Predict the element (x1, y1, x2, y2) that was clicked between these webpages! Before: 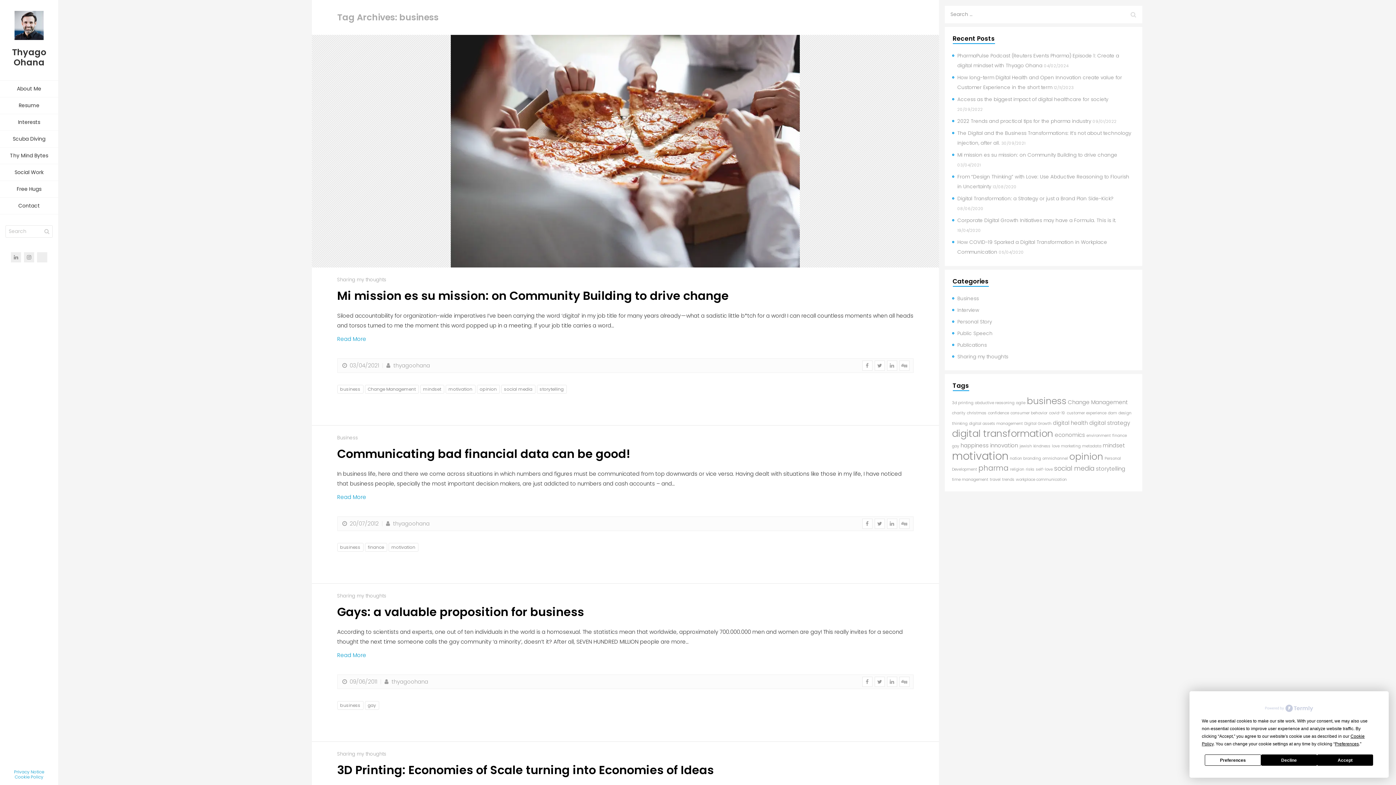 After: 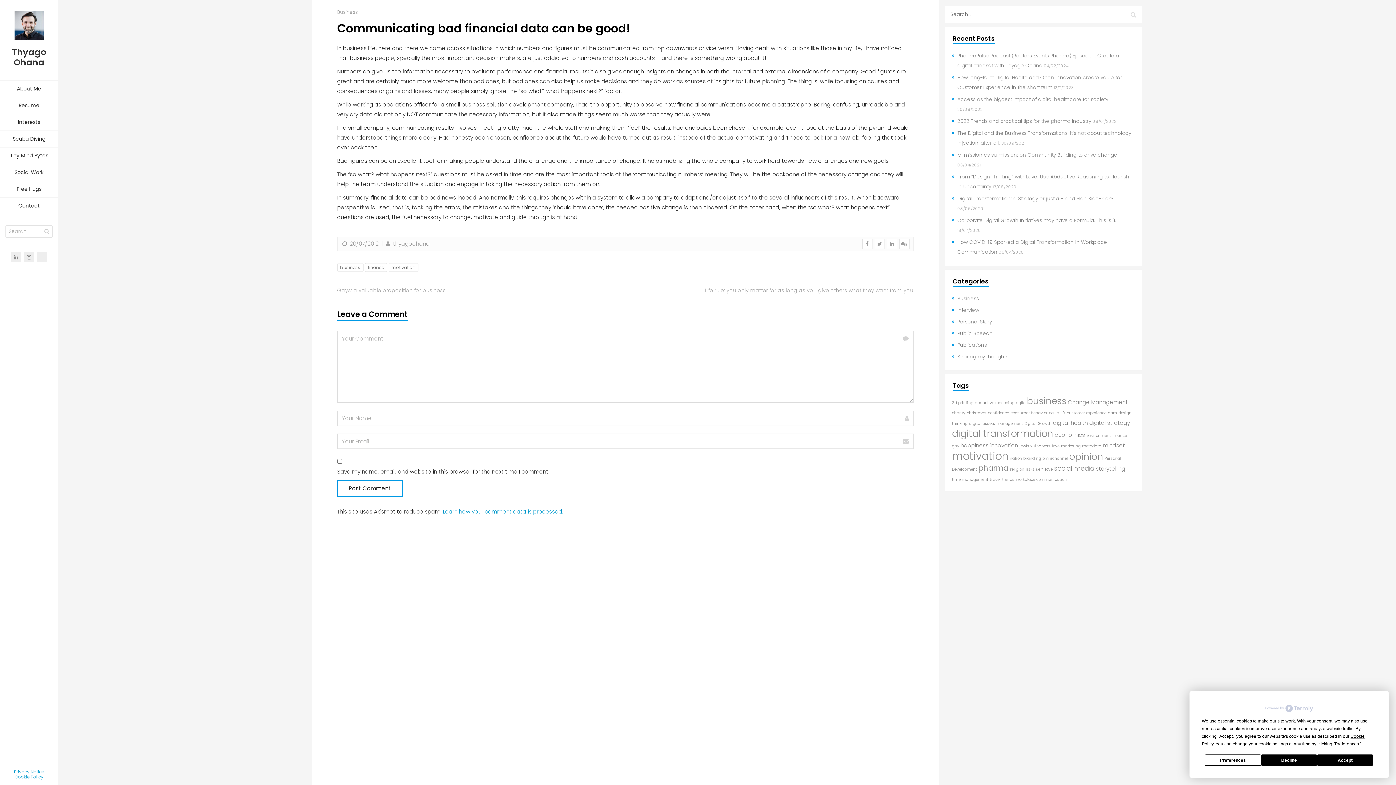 Action: bbox: (337, 493, 366, 501) label: Read More